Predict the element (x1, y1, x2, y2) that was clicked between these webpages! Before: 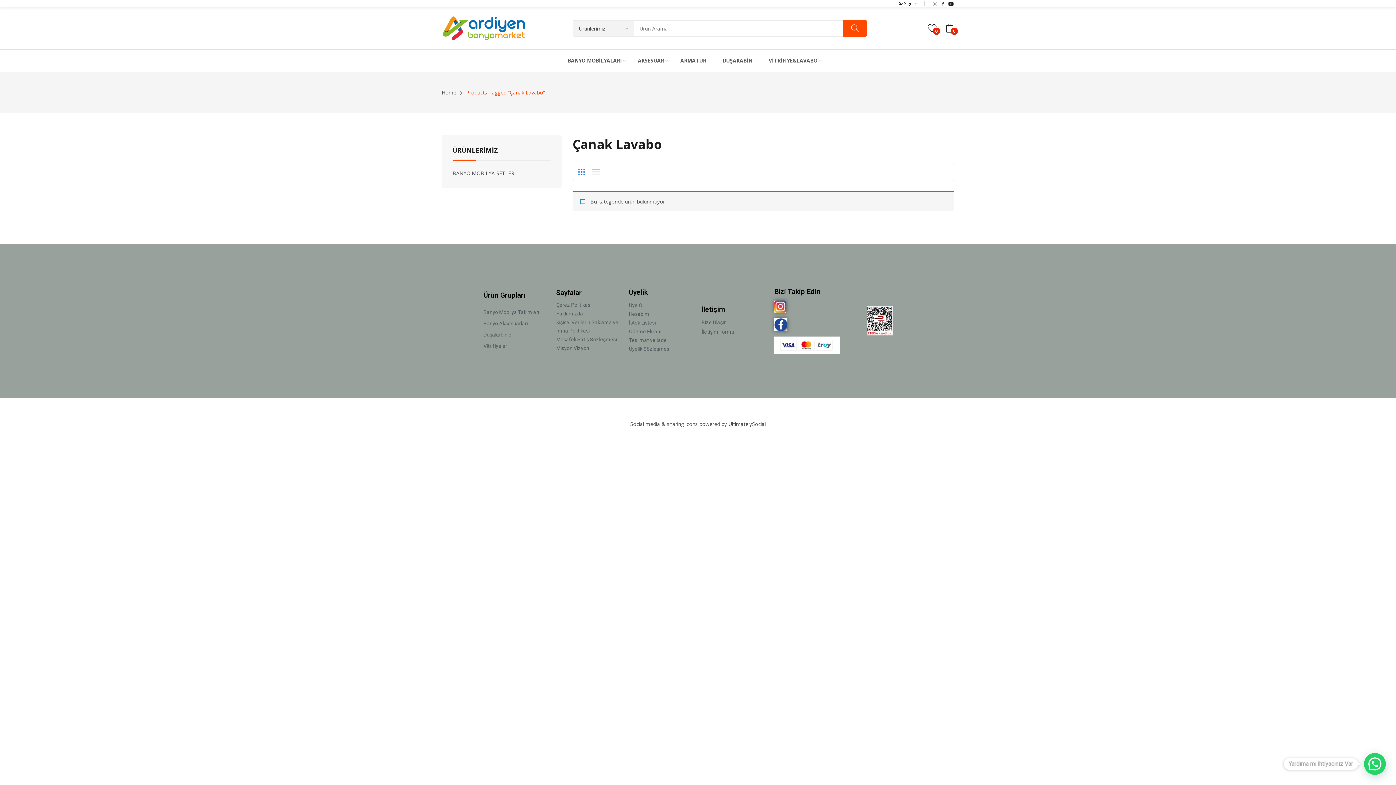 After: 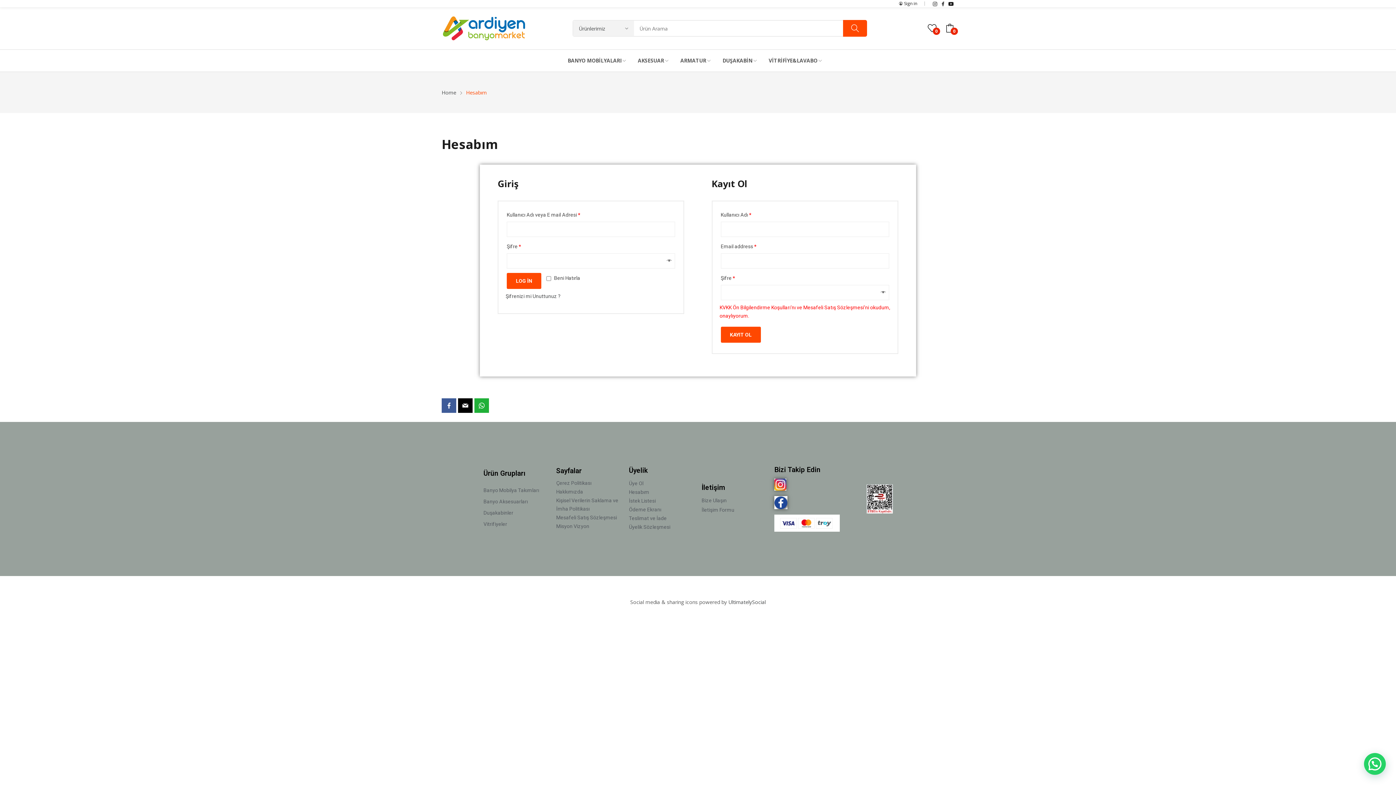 Action: label: Hesabım bbox: (629, 310, 694, 318)